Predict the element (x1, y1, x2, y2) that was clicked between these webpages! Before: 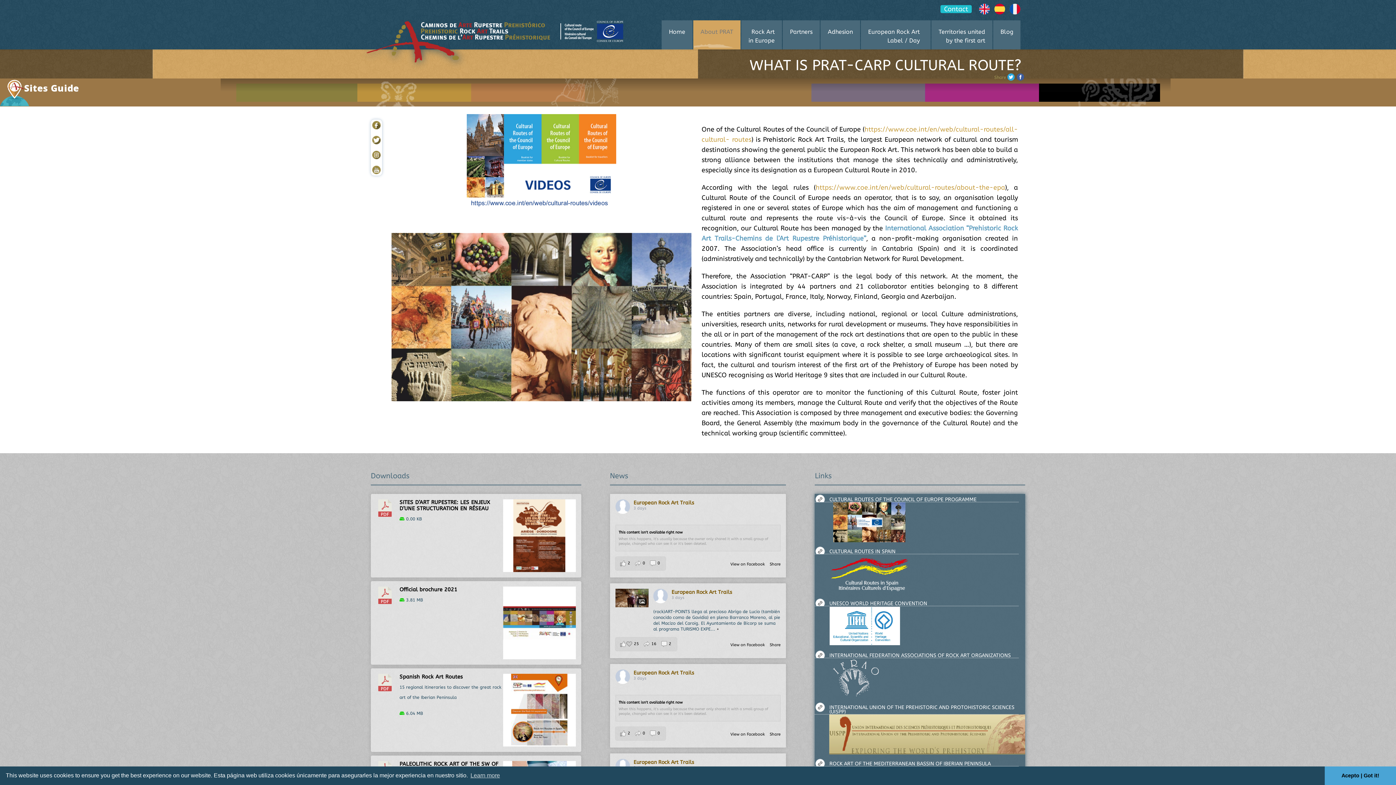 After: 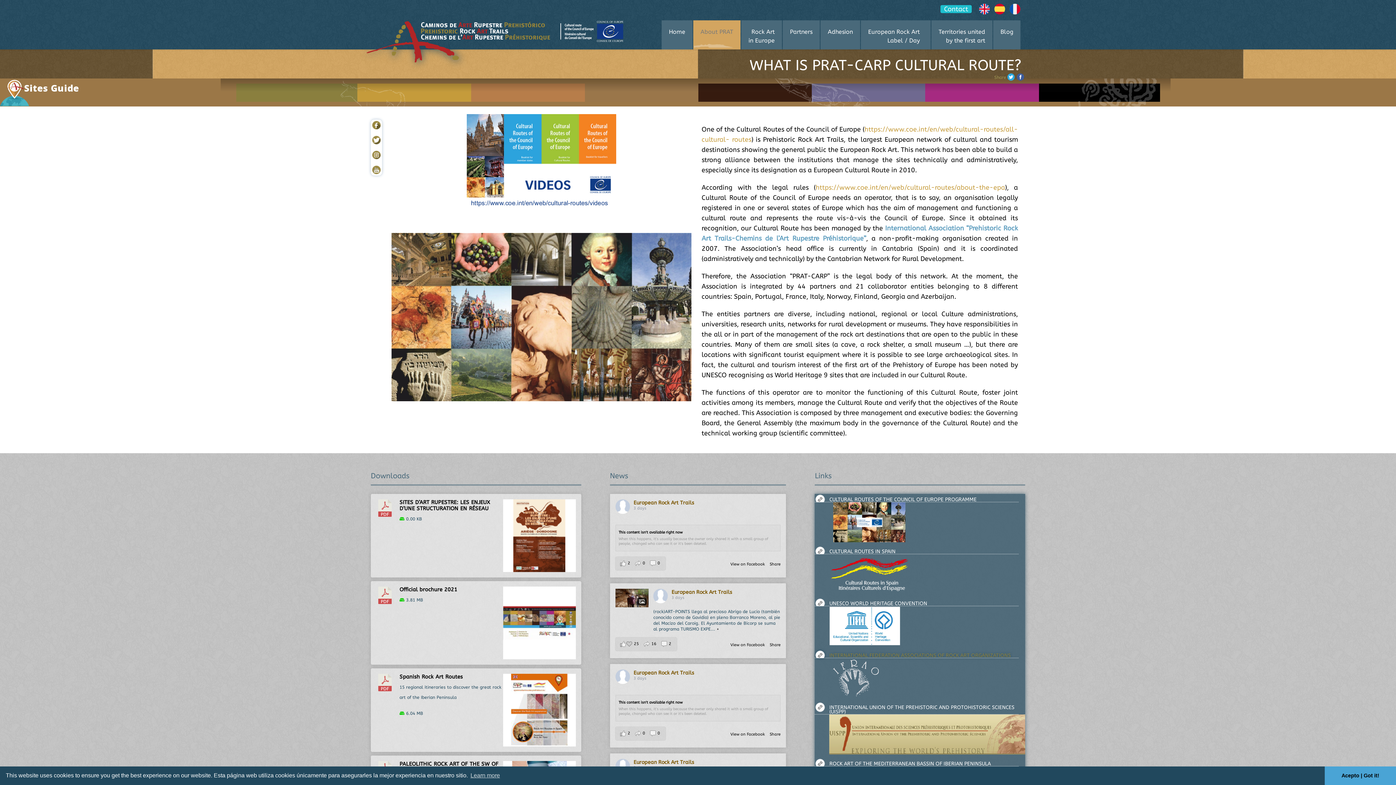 Action: label: INTERNATIONAL FEDERATION ASSOCIATIONS OF ROCK ART ORGANIZATIONS bbox: (815, 650, 1018, 658)